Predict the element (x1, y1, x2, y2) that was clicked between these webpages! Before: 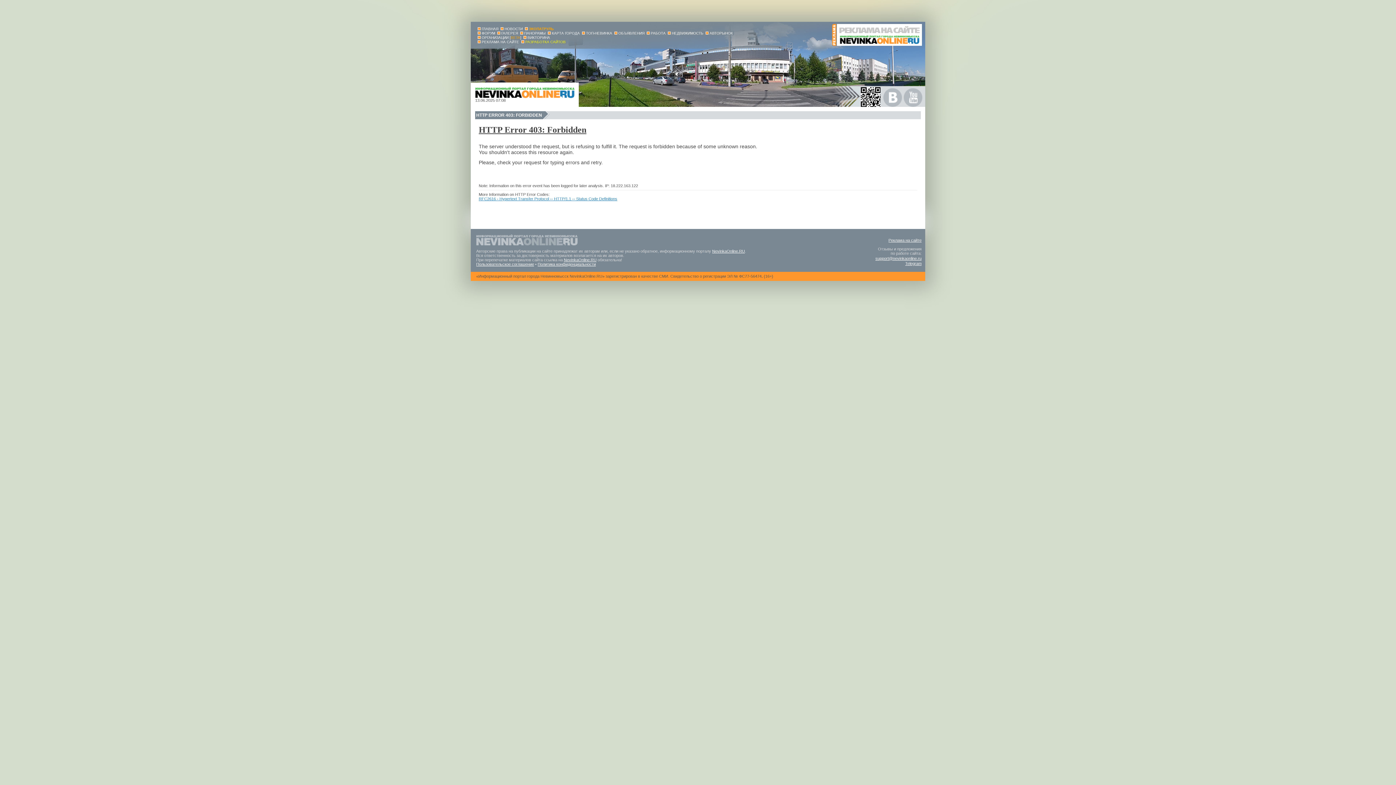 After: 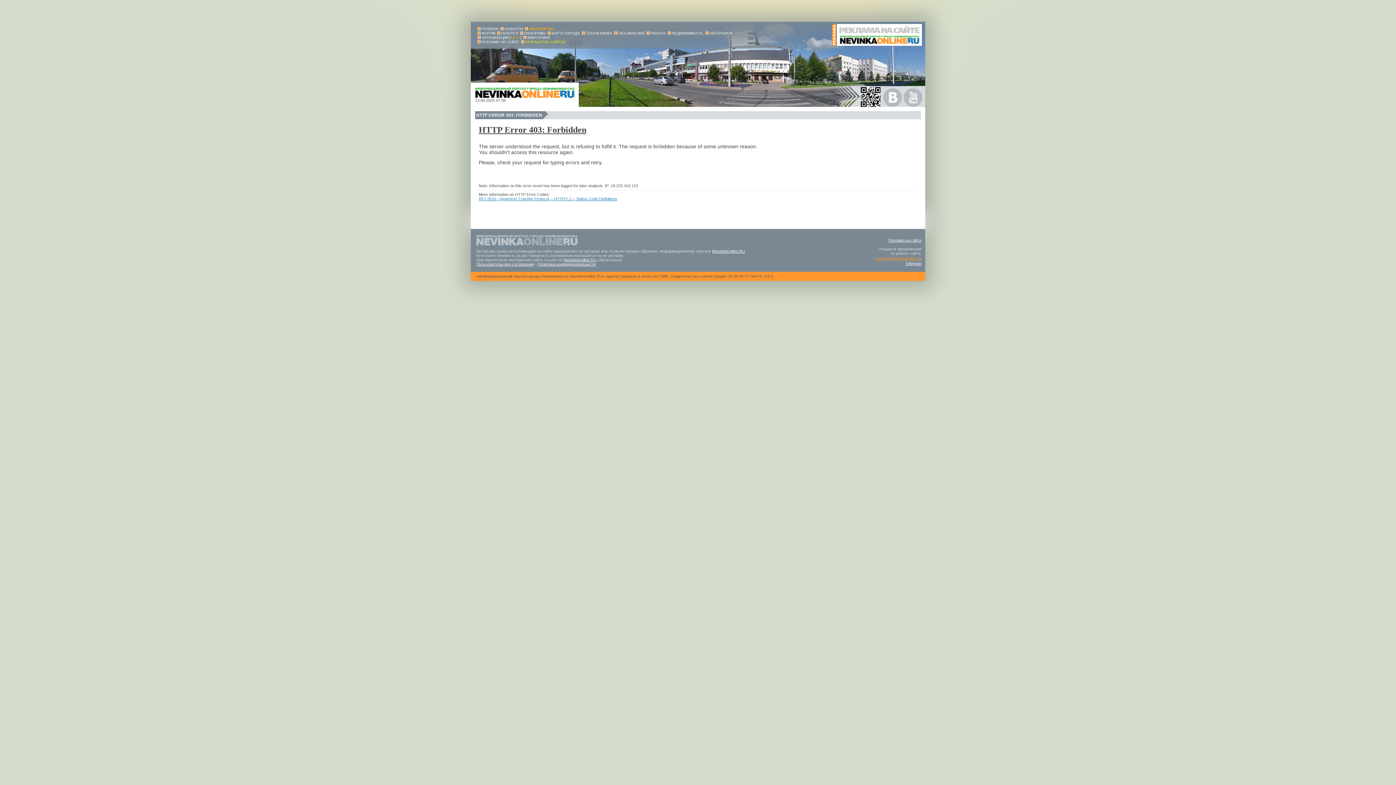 Action: bbox: (855, 256, 921, 260) label: support@nevinkaonline.ru